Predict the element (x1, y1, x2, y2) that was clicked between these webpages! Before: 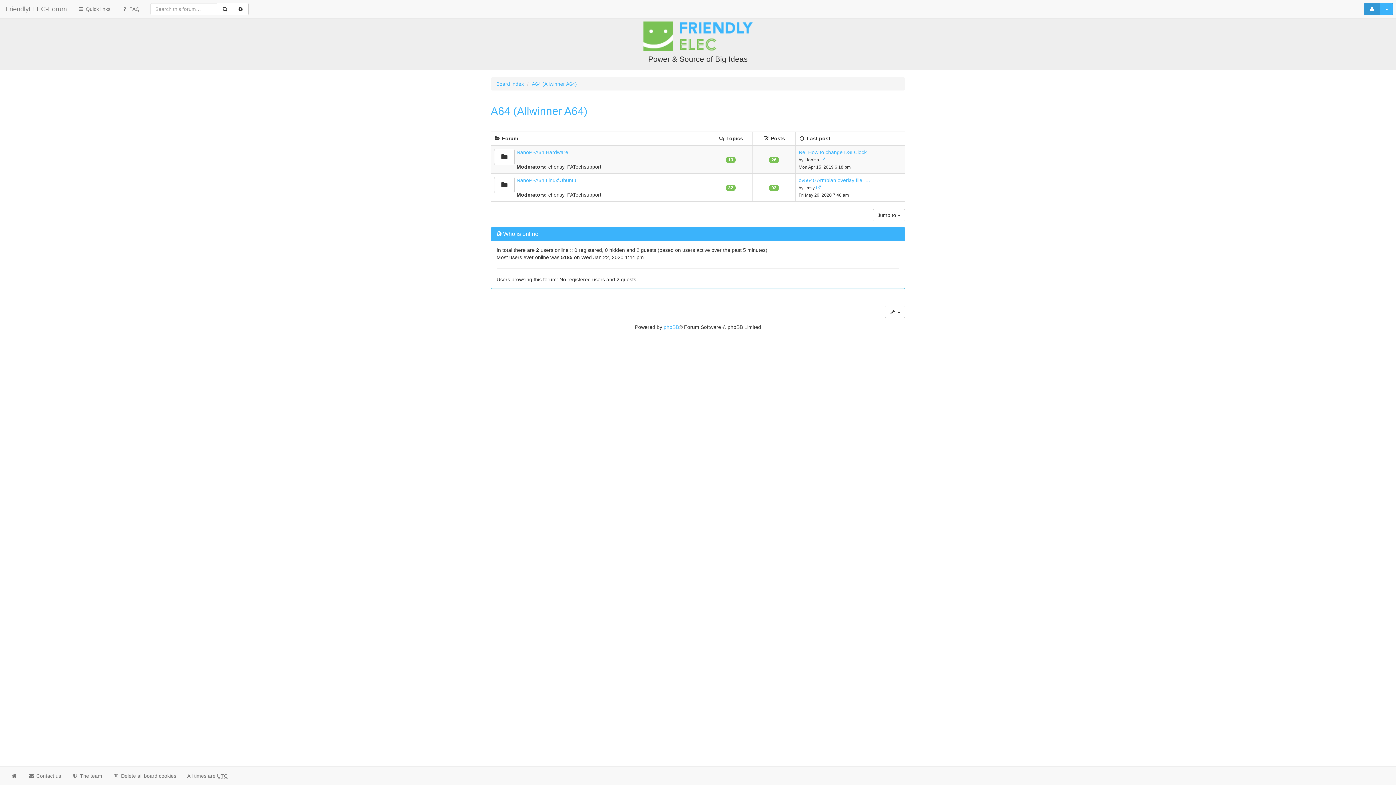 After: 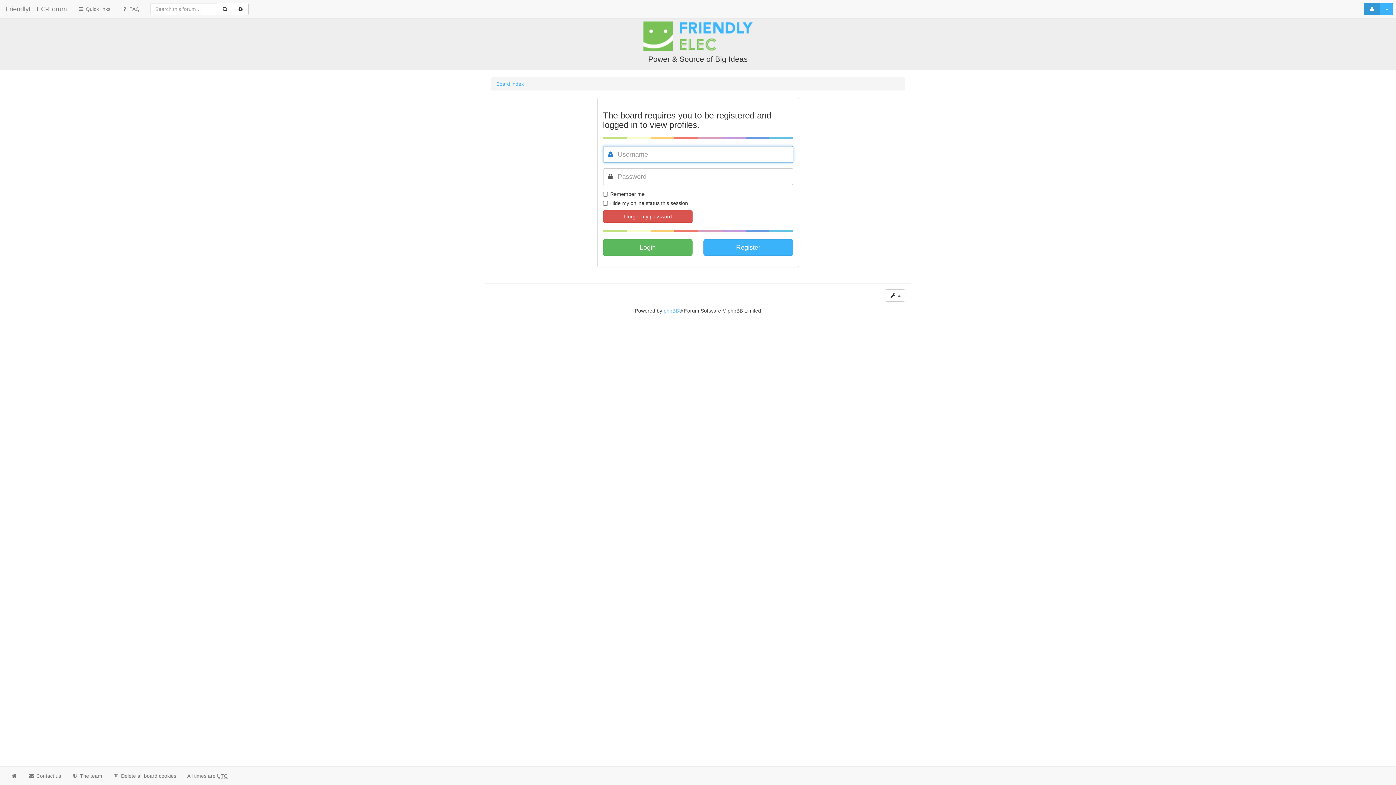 Action: bbox: (548, 192, 564, 197) label: chensy